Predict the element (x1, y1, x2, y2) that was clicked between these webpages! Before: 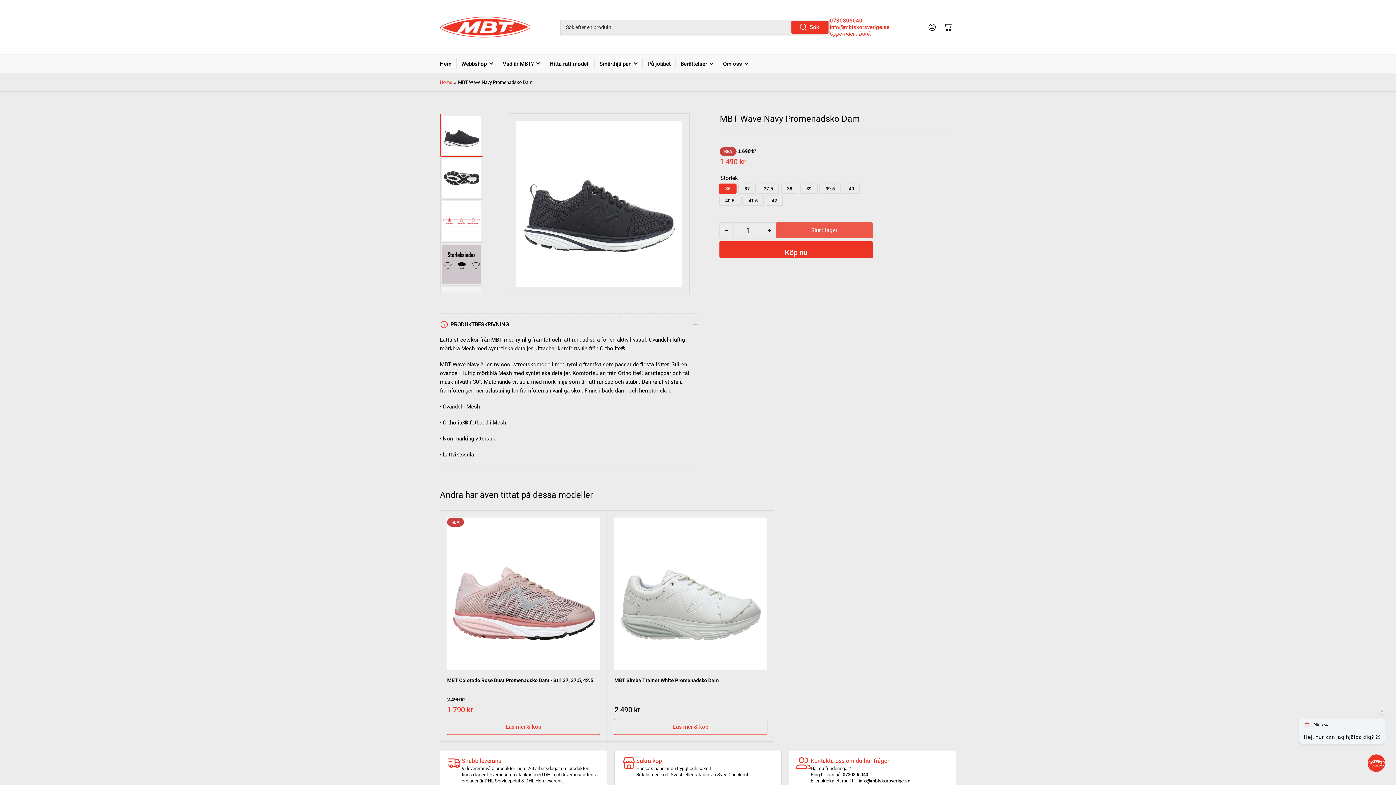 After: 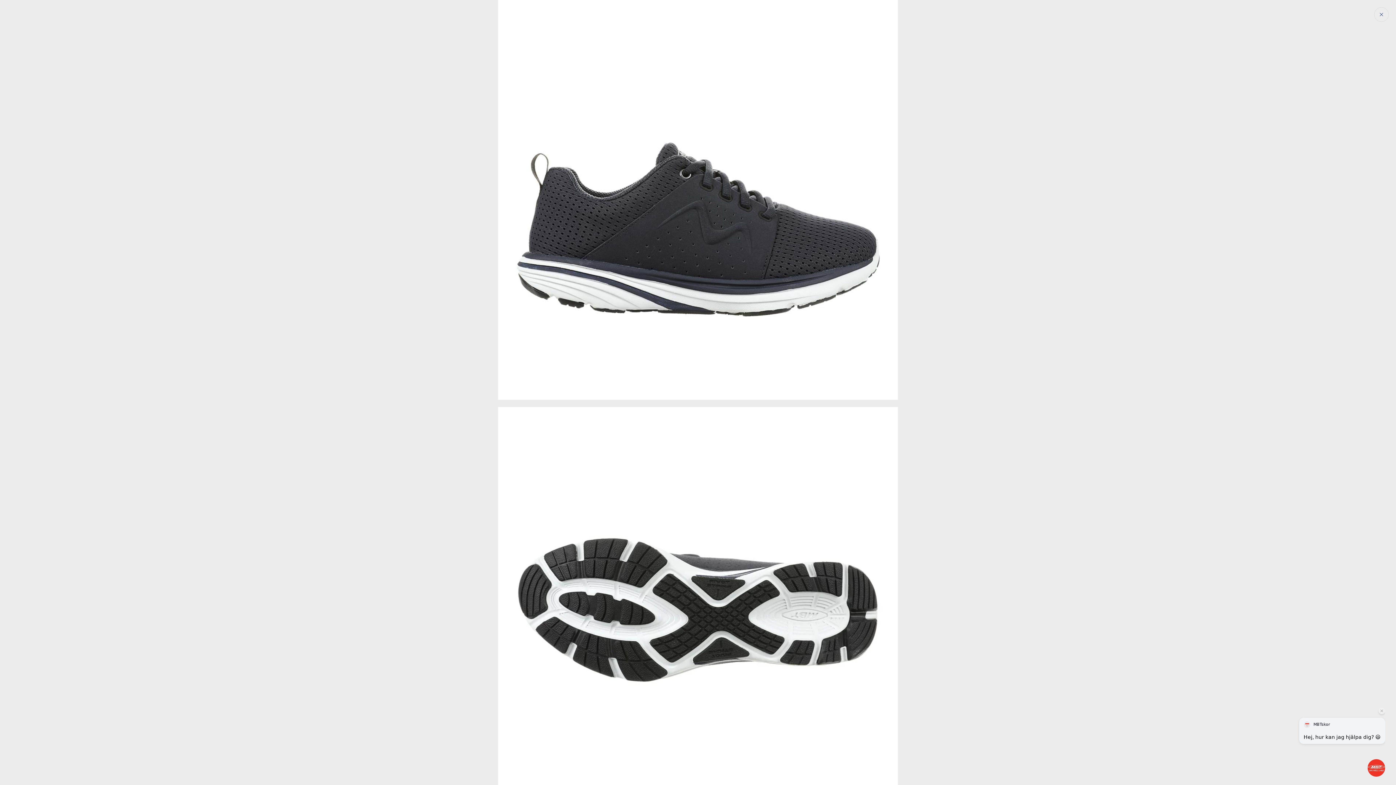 Action: bbox: (516, 120, 682, 286)